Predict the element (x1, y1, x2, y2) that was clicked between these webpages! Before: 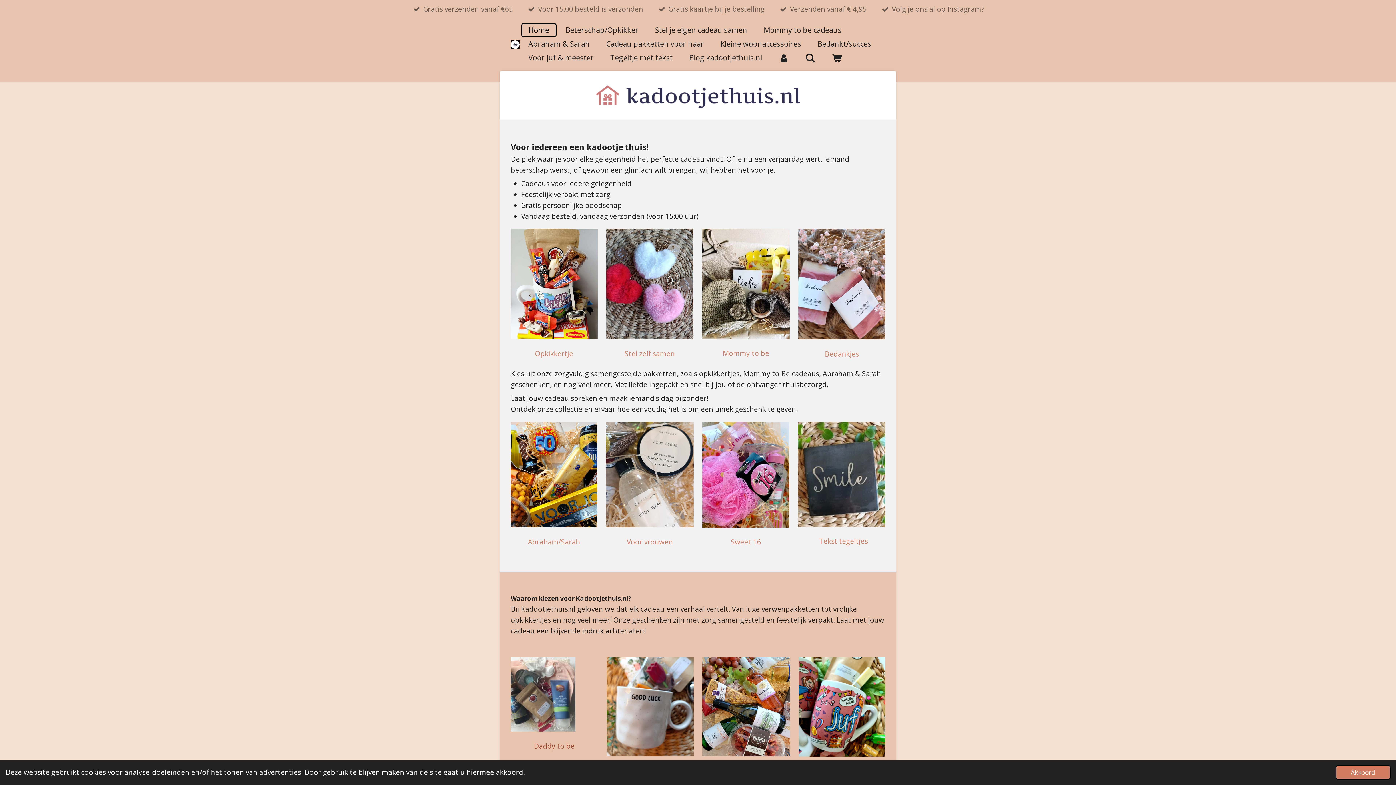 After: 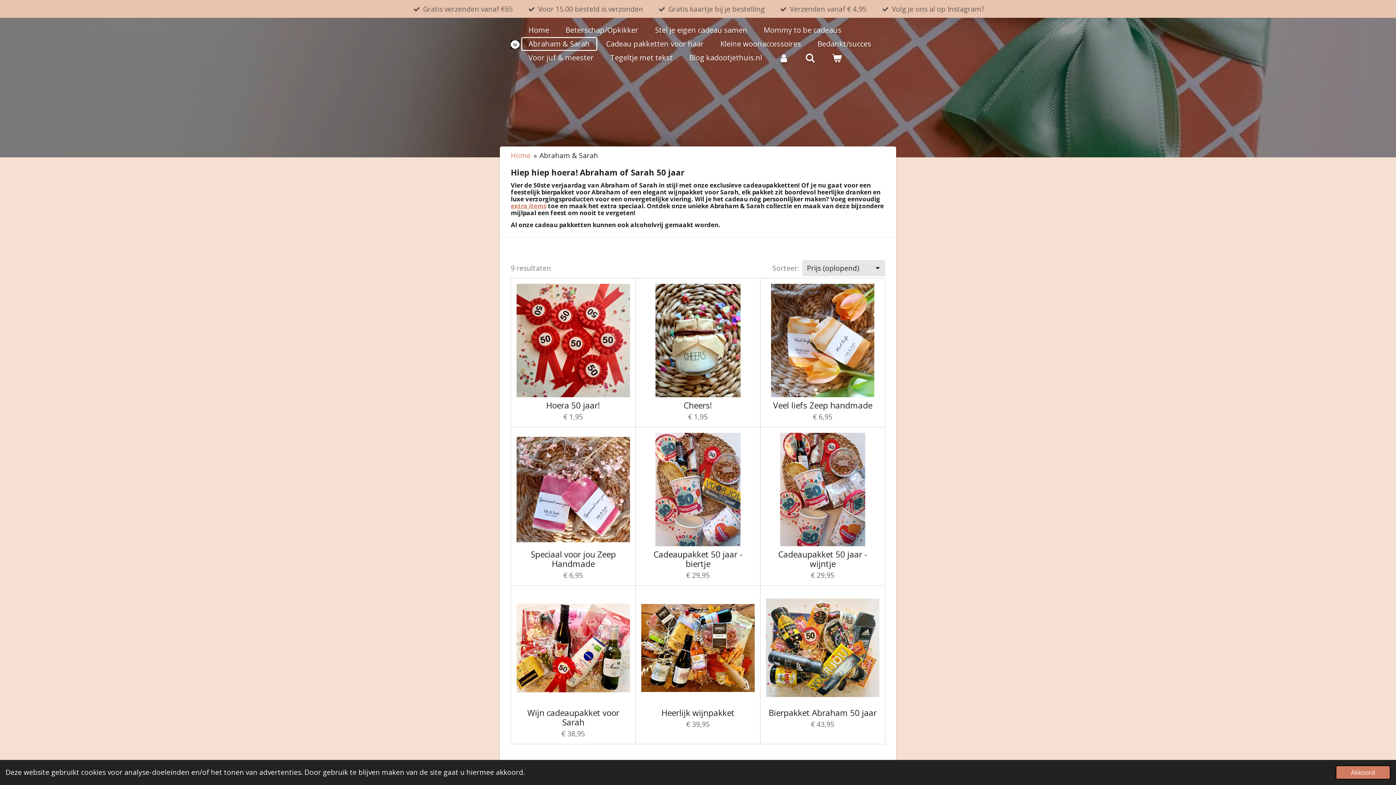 Action: label: Abraham/Sarah bbox: (510, 534, 597, 549)